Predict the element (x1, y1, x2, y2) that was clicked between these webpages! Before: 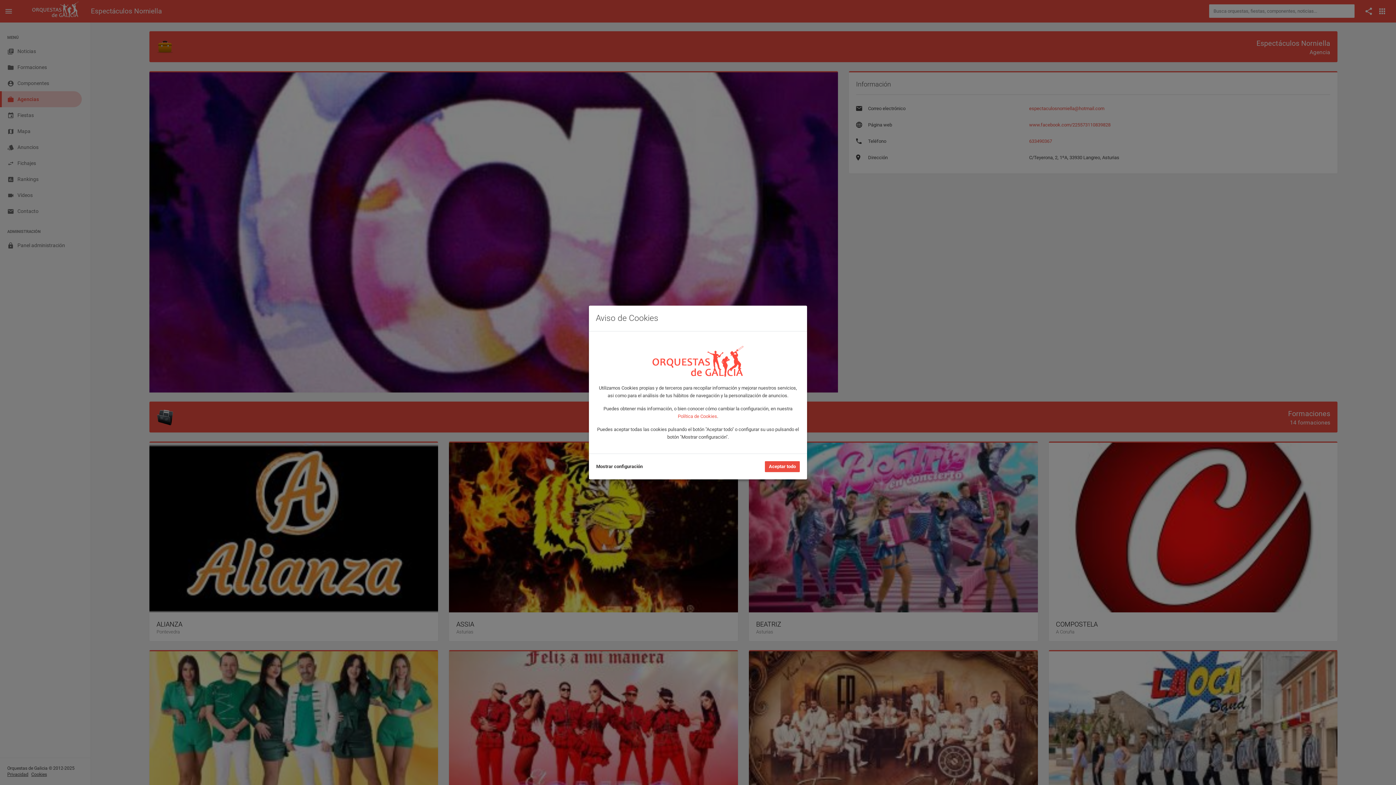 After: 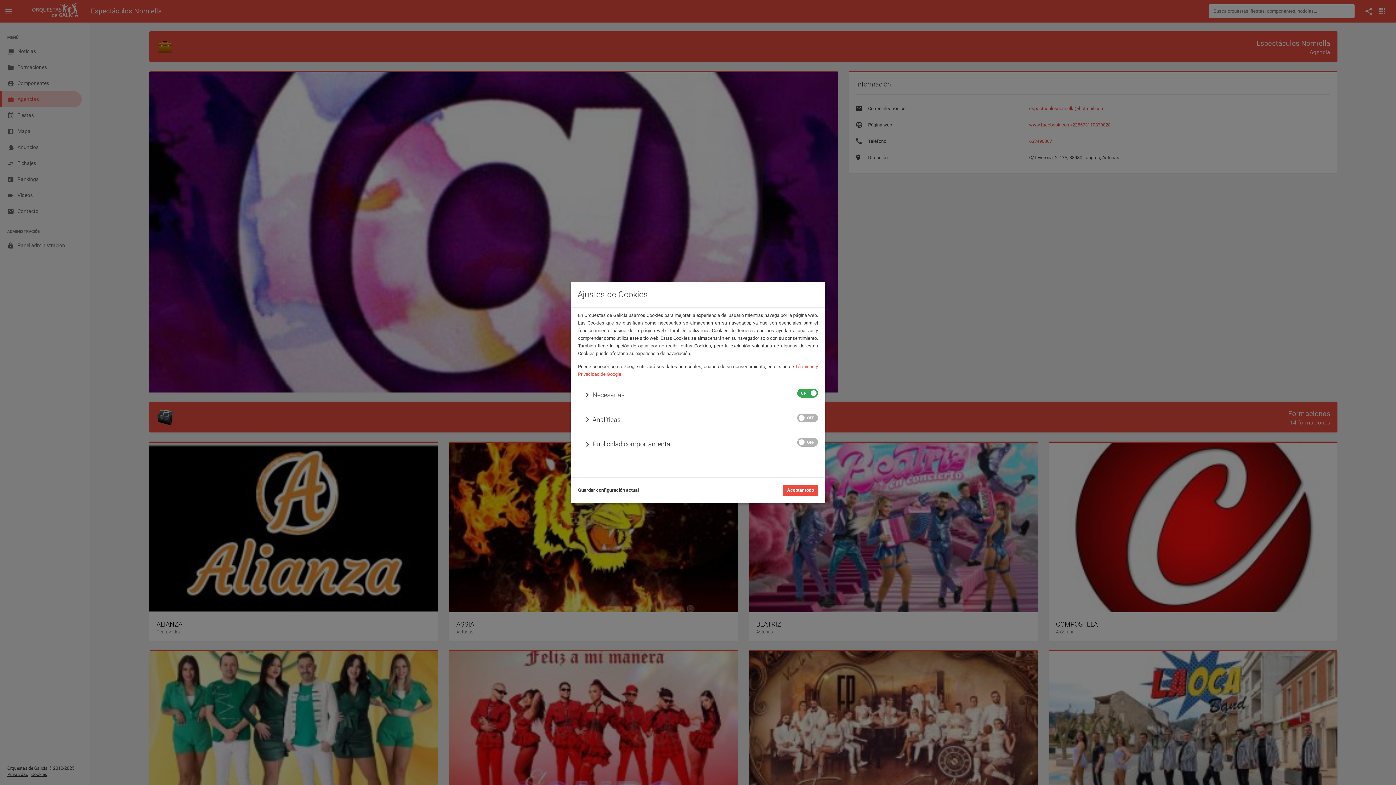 Action: label: Mostrar configuración bbox: (596, 463, 642, 470)